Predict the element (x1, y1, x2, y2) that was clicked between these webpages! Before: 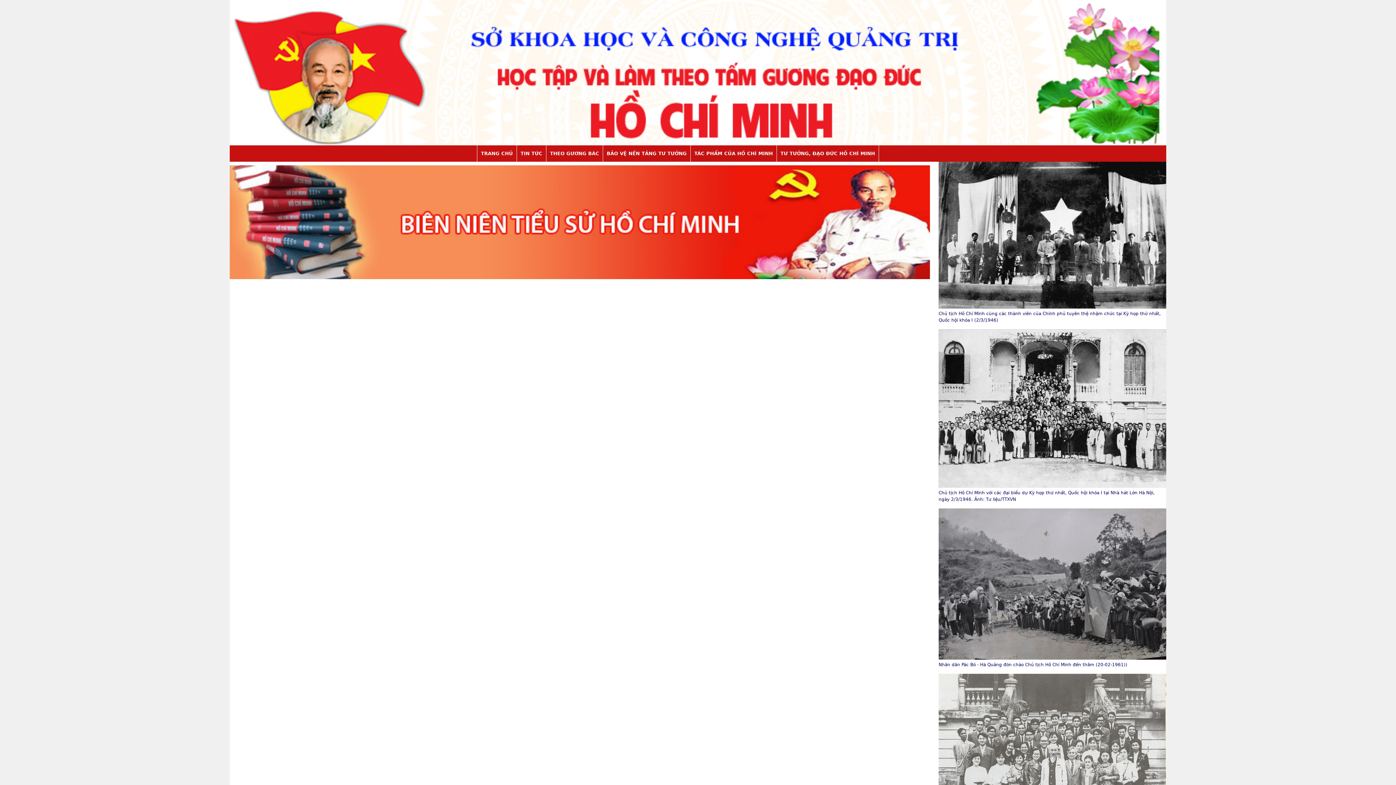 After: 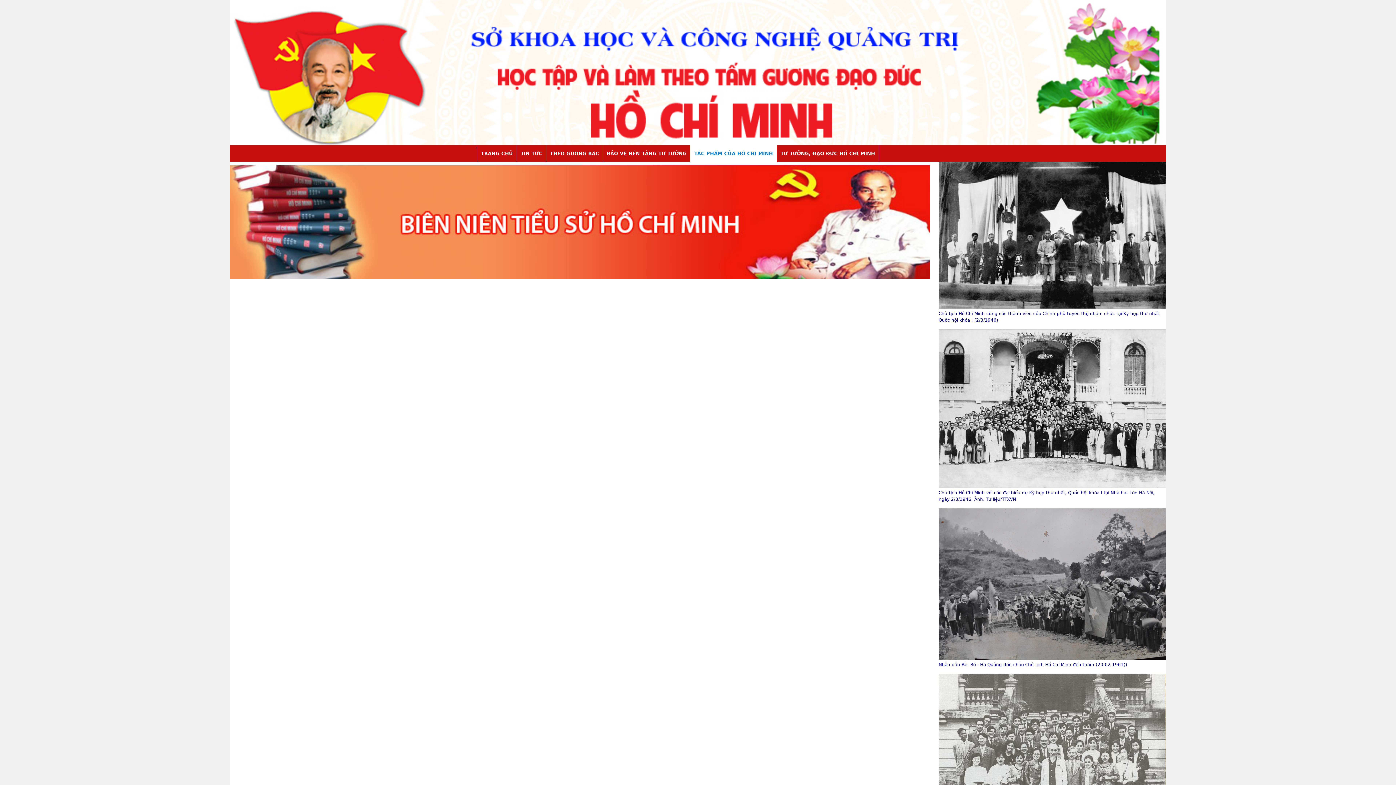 Action: bbox: (690, 145, 777, 161) label: TÁC PHẨM CỦA HỒ CHÍ MINH